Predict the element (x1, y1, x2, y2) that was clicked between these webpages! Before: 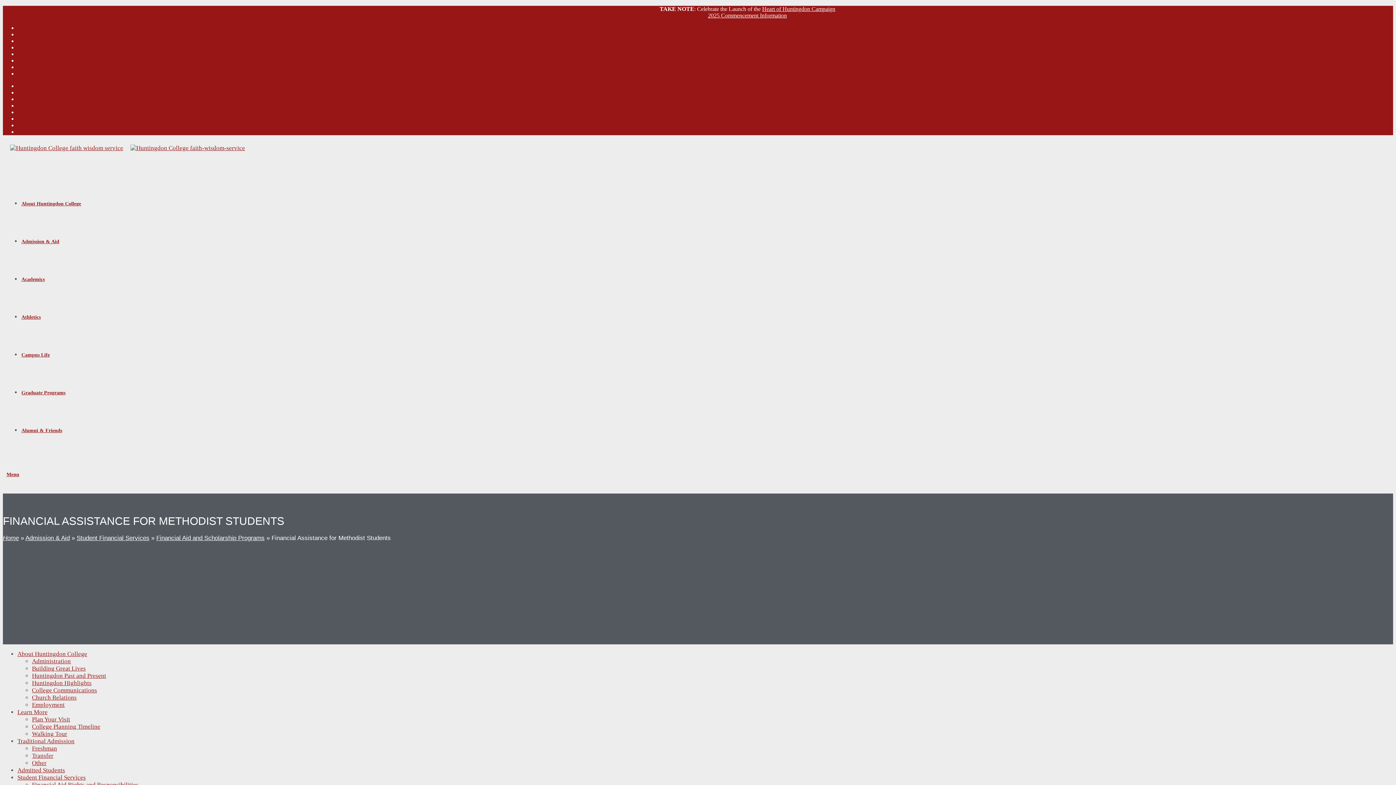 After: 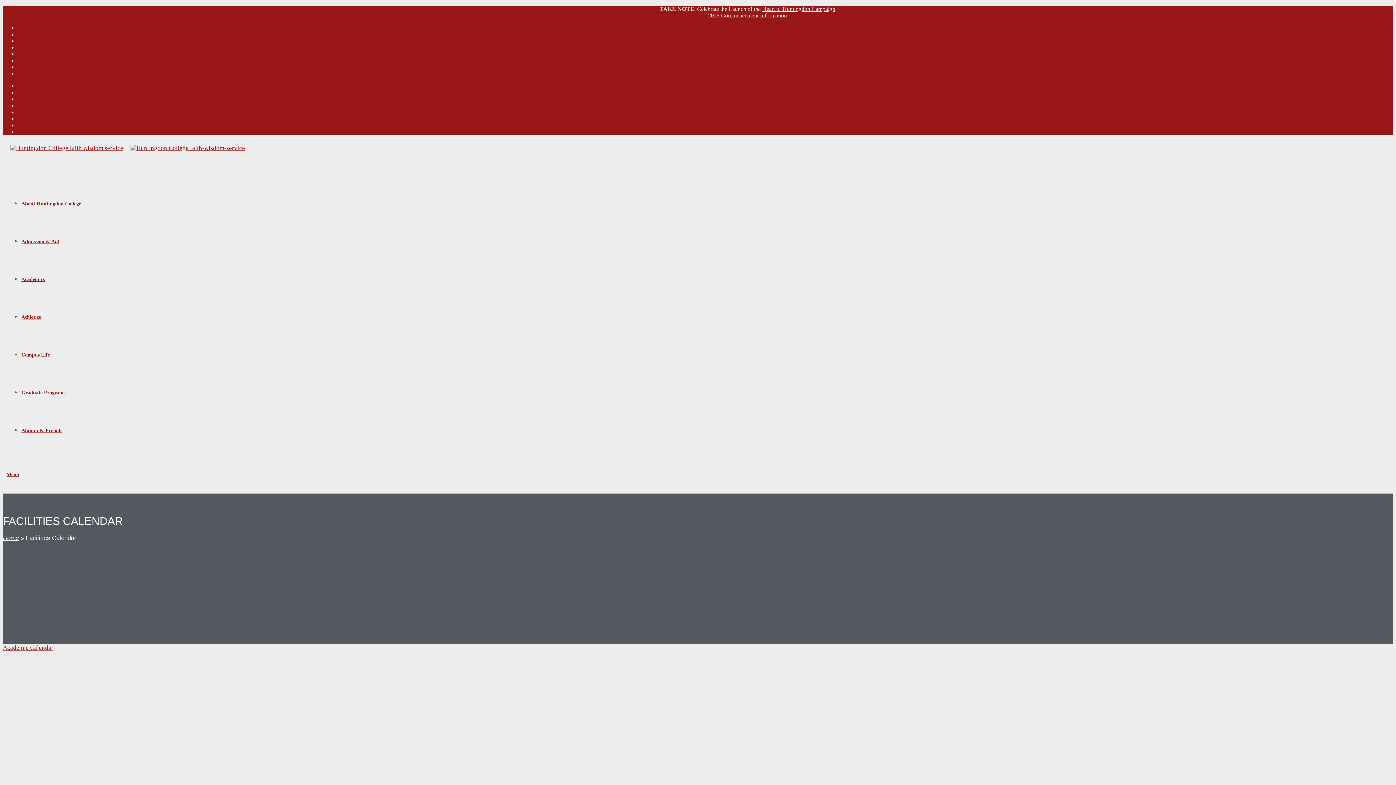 Action: bbox: (17, 115, 38, 121) label: Calendar